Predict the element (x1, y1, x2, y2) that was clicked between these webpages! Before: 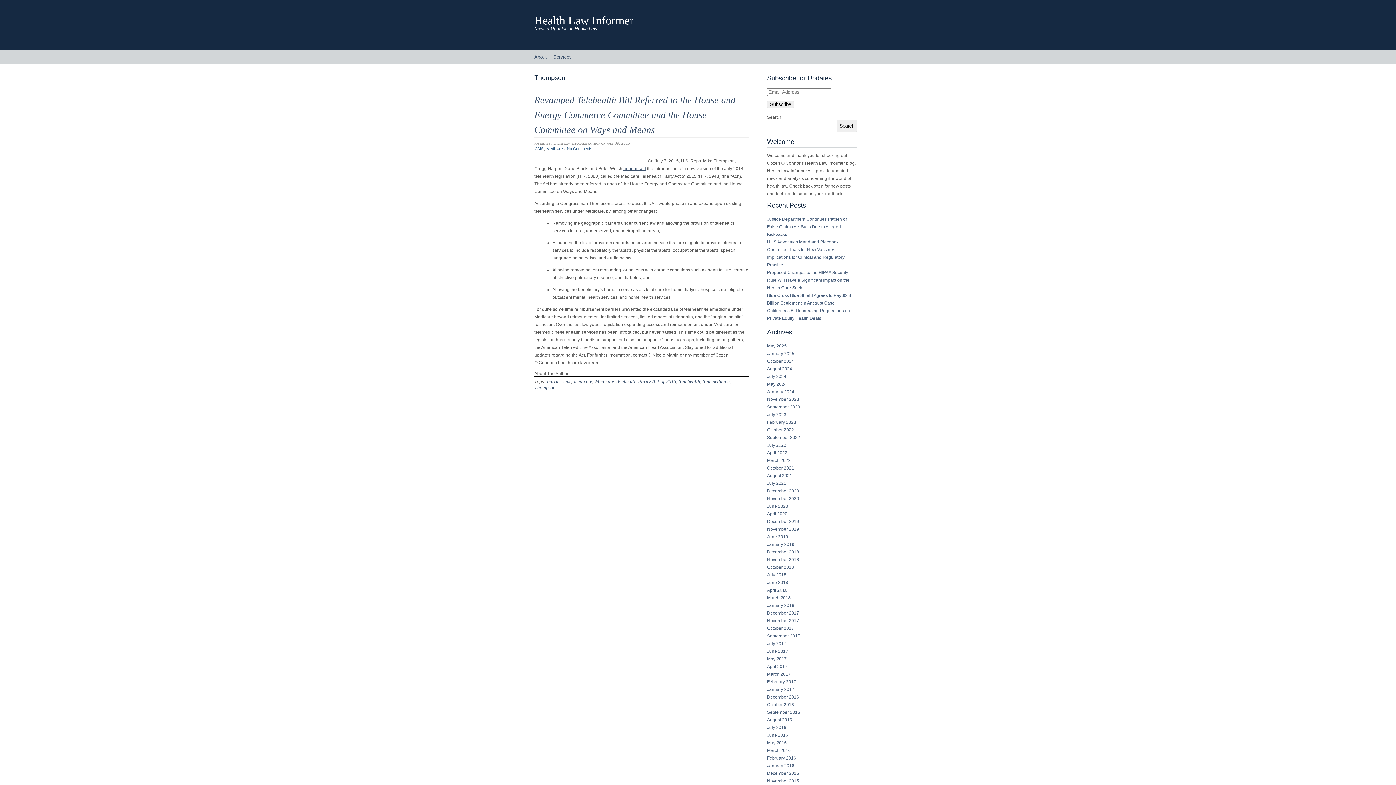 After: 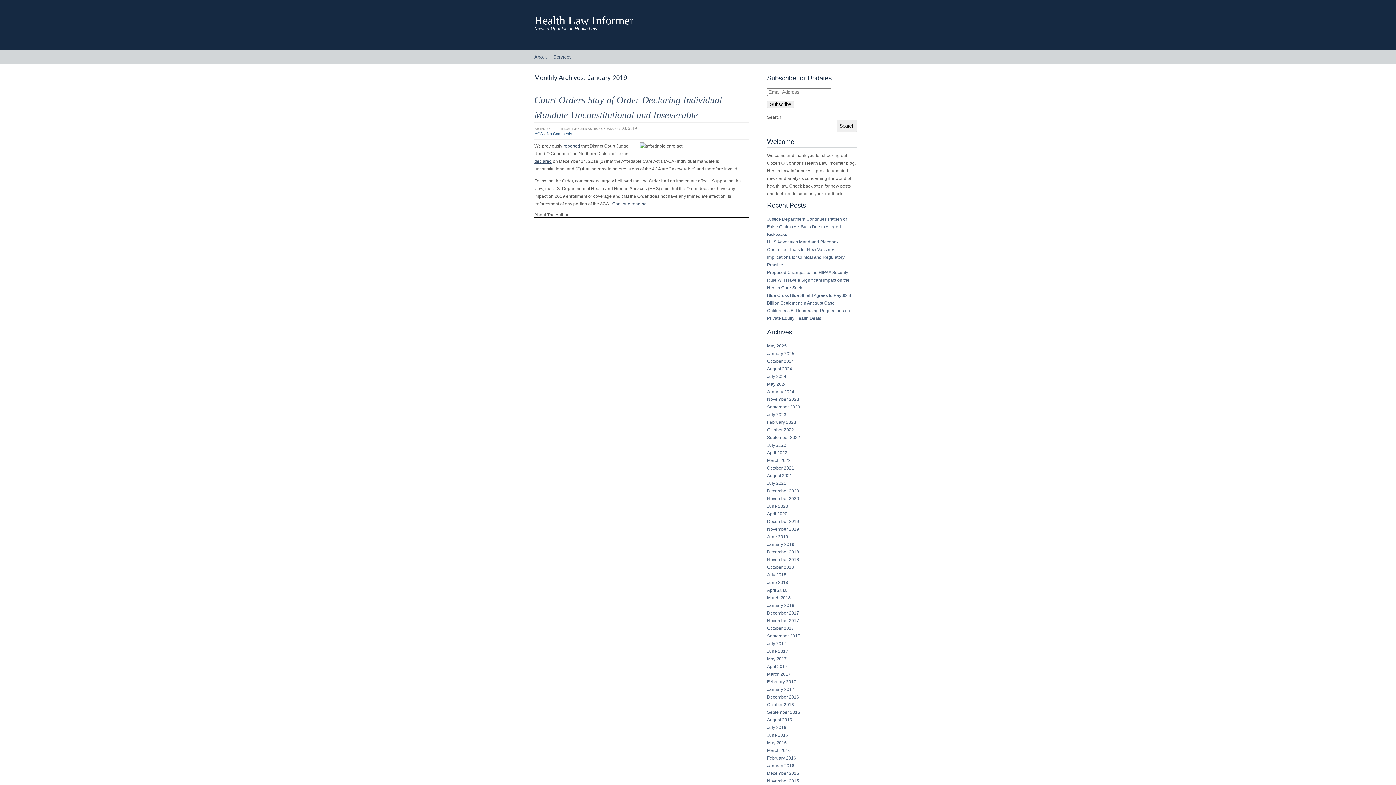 Action: bbox: (767, 542, 794, 547) label: January 2019